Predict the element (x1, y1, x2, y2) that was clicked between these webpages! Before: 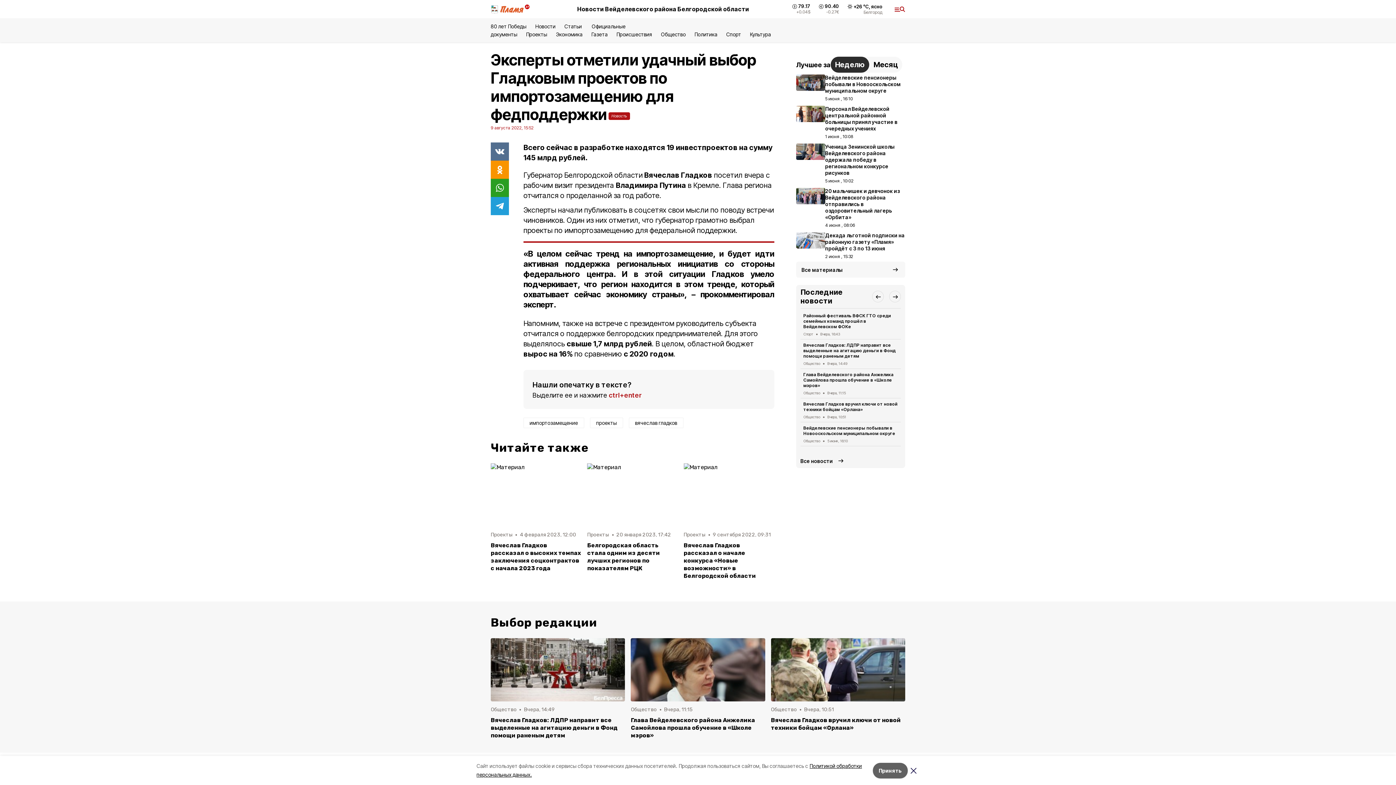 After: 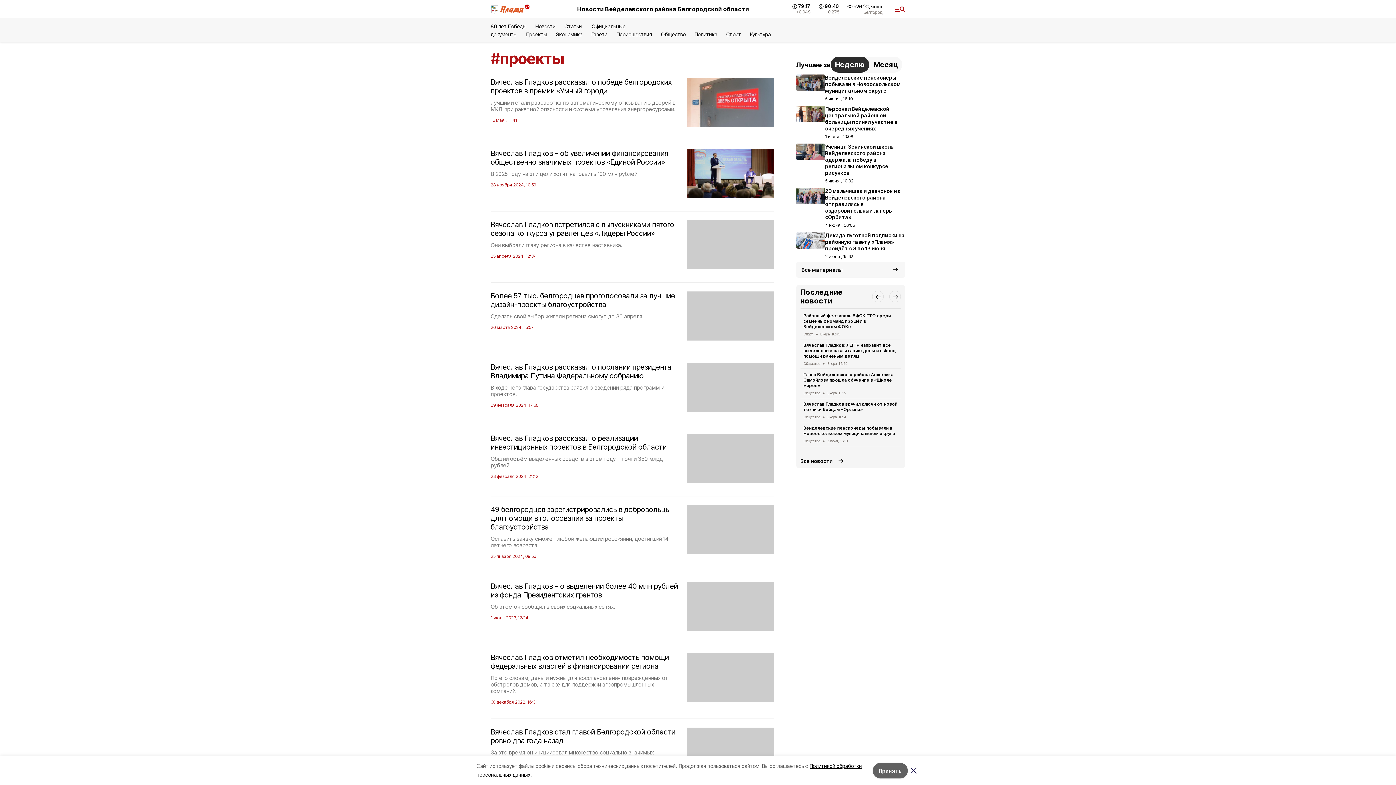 Action: label: проекты bbox: (590, 417, 623, 428)